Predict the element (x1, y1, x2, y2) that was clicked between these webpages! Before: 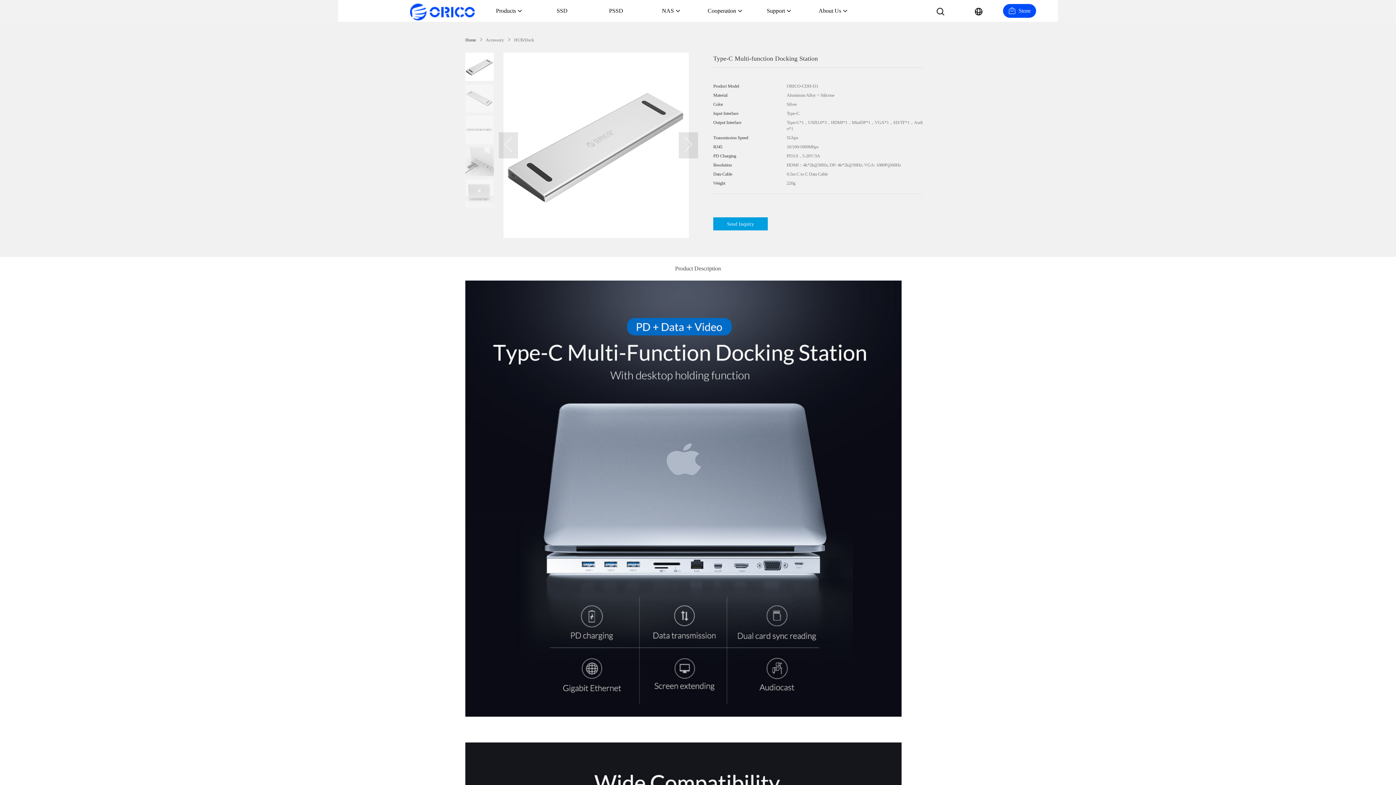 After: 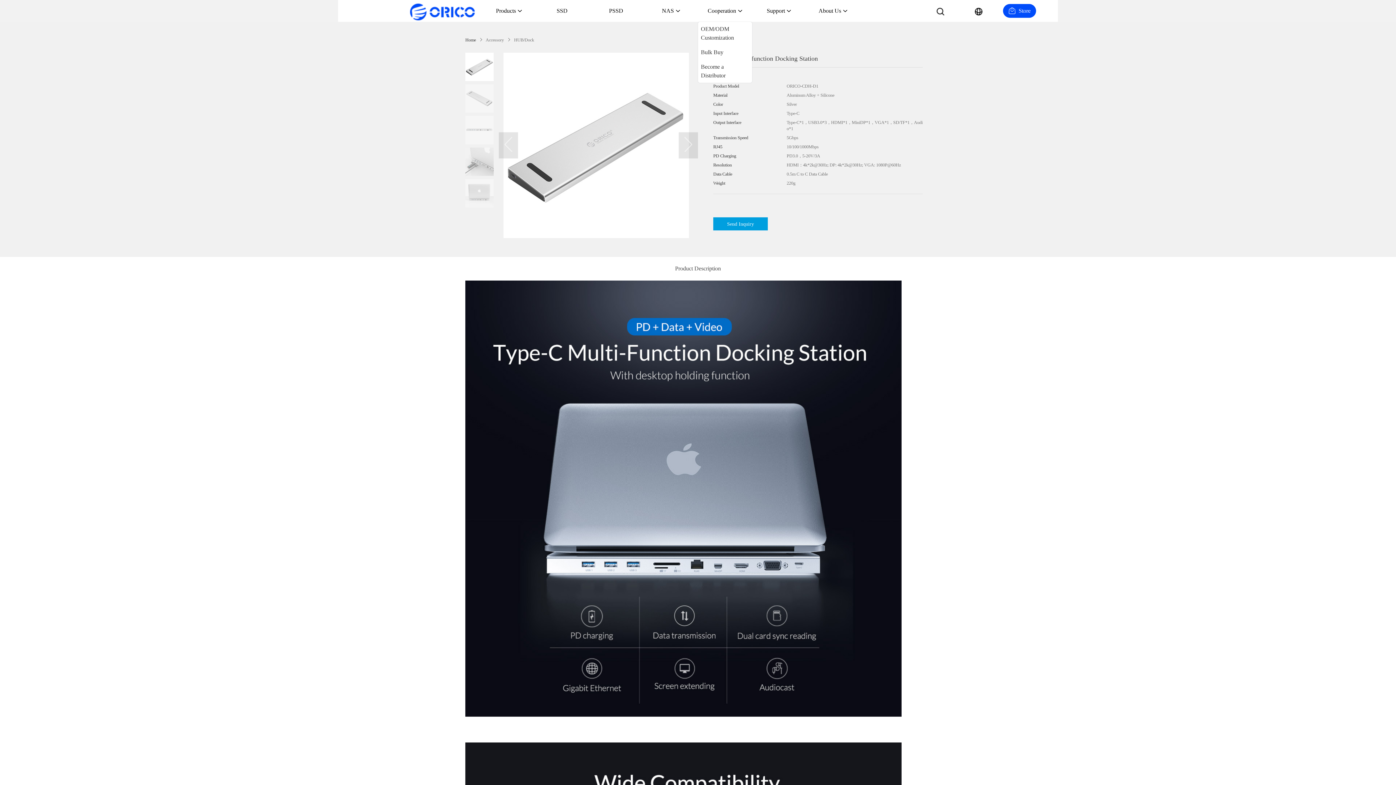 Action: label: Cooperation bbox: (707, 0, 738, 21)